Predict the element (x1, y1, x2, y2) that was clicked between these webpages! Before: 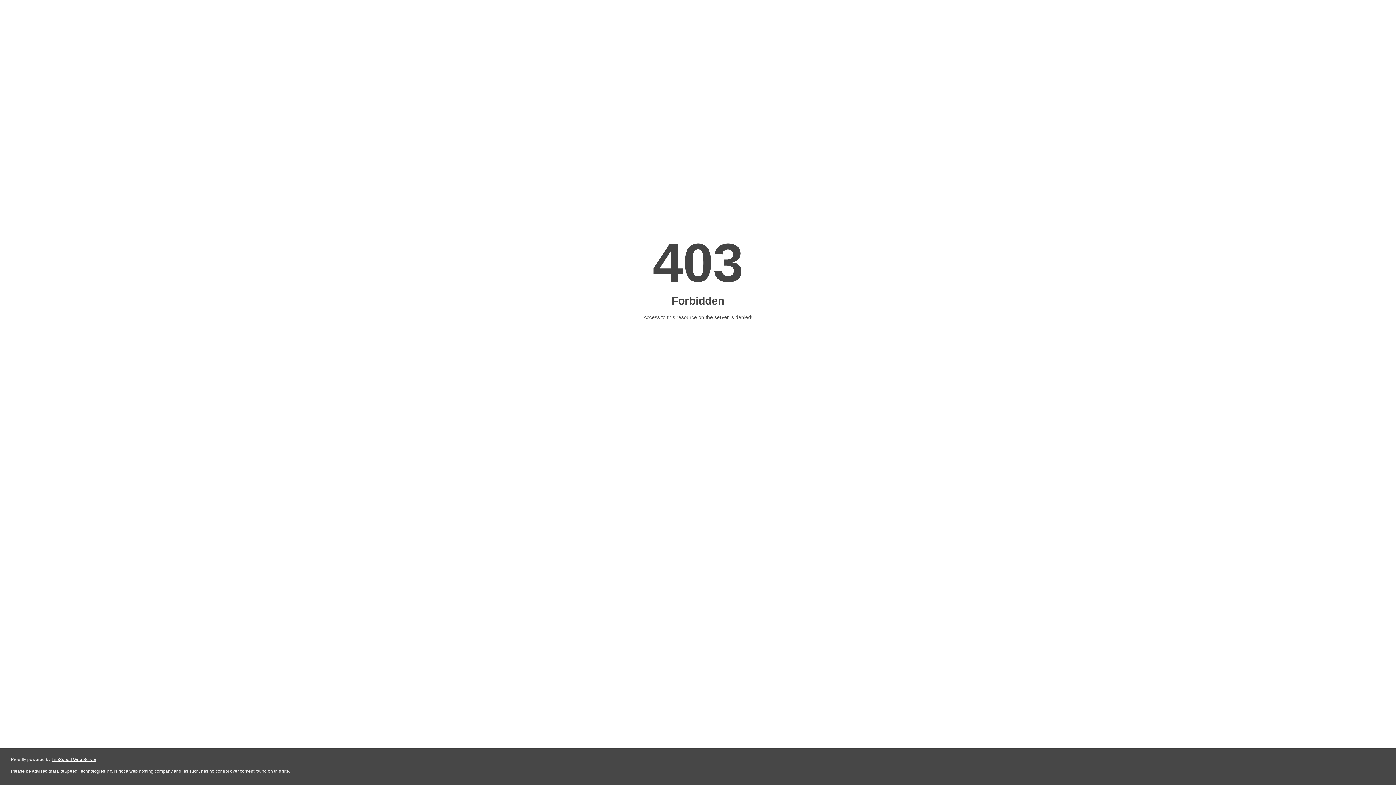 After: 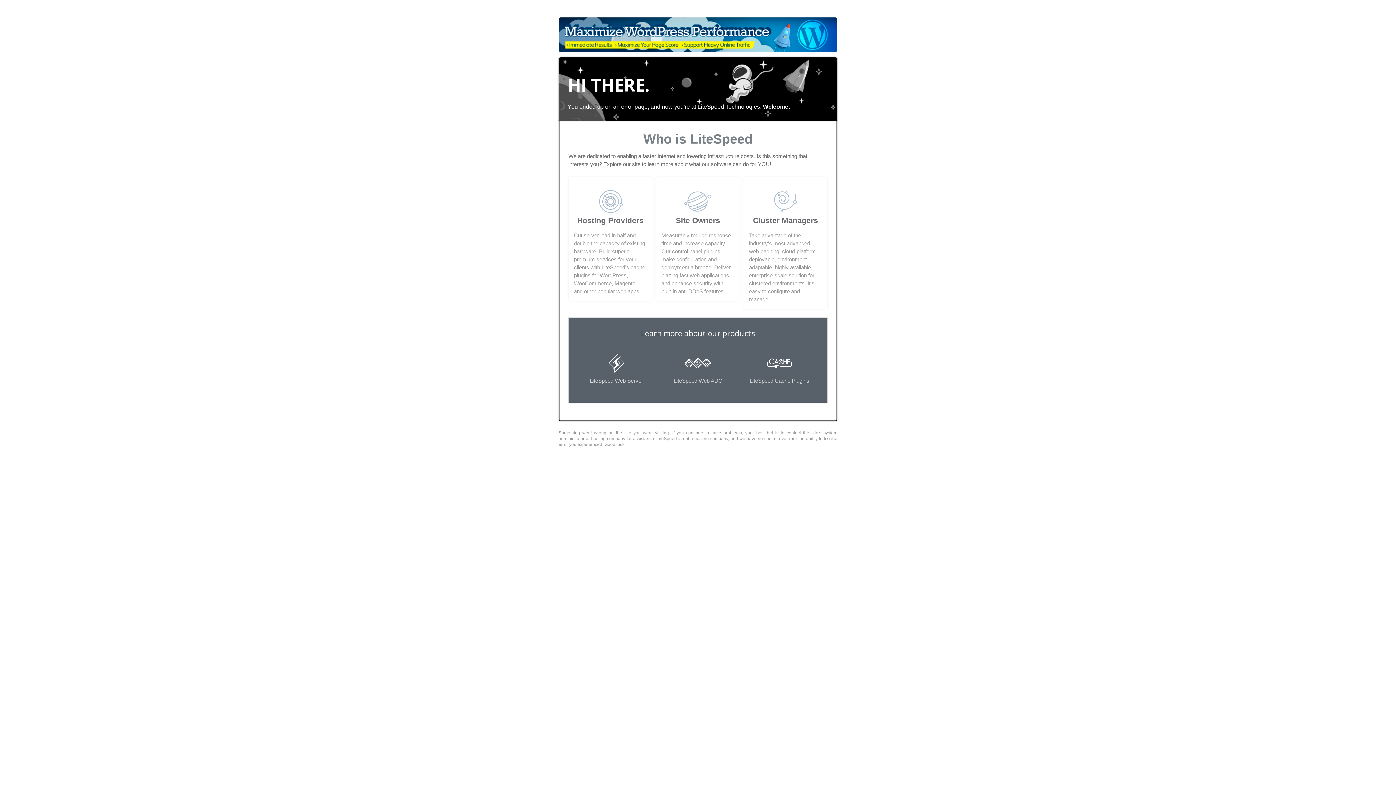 Action: label: LiteSpeed Web Server bbox: (51, 757, 96, 762)